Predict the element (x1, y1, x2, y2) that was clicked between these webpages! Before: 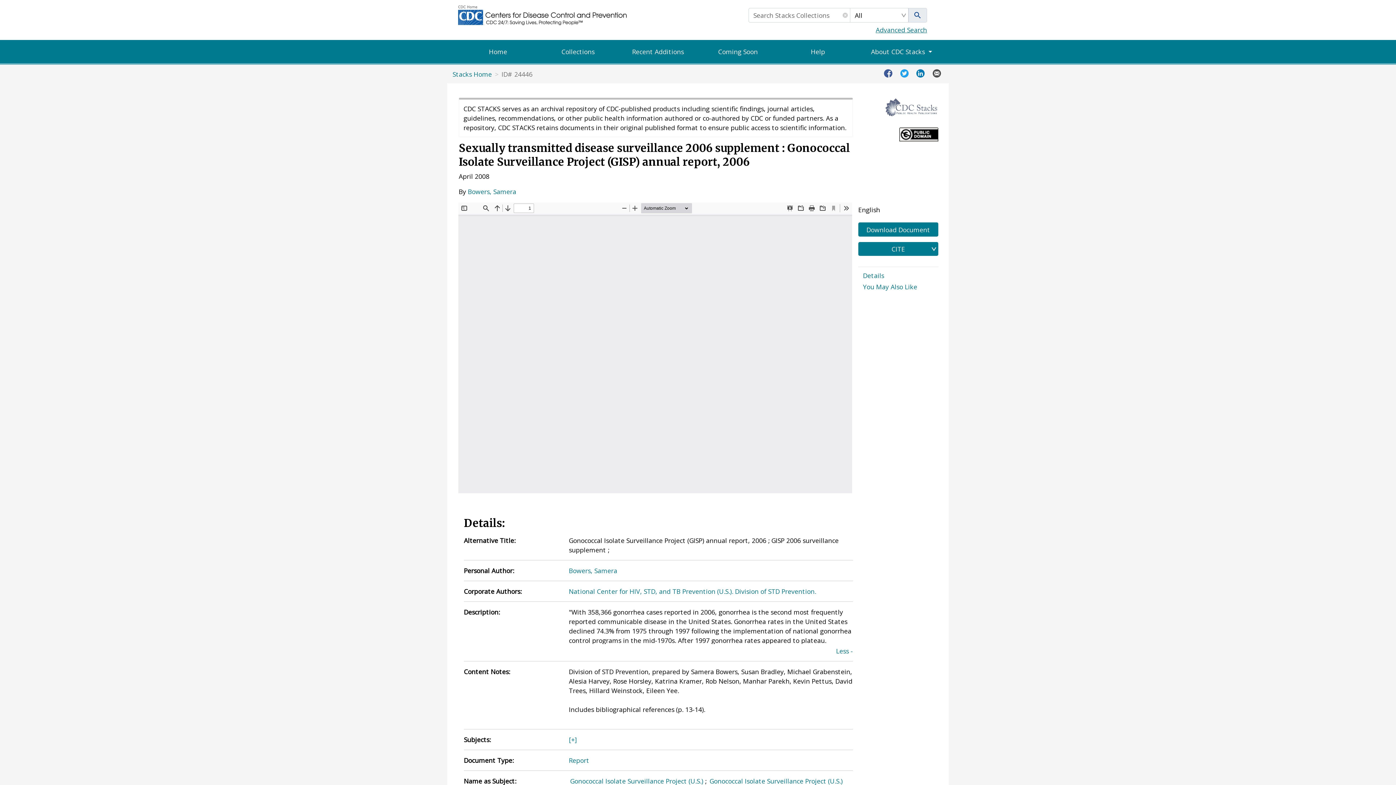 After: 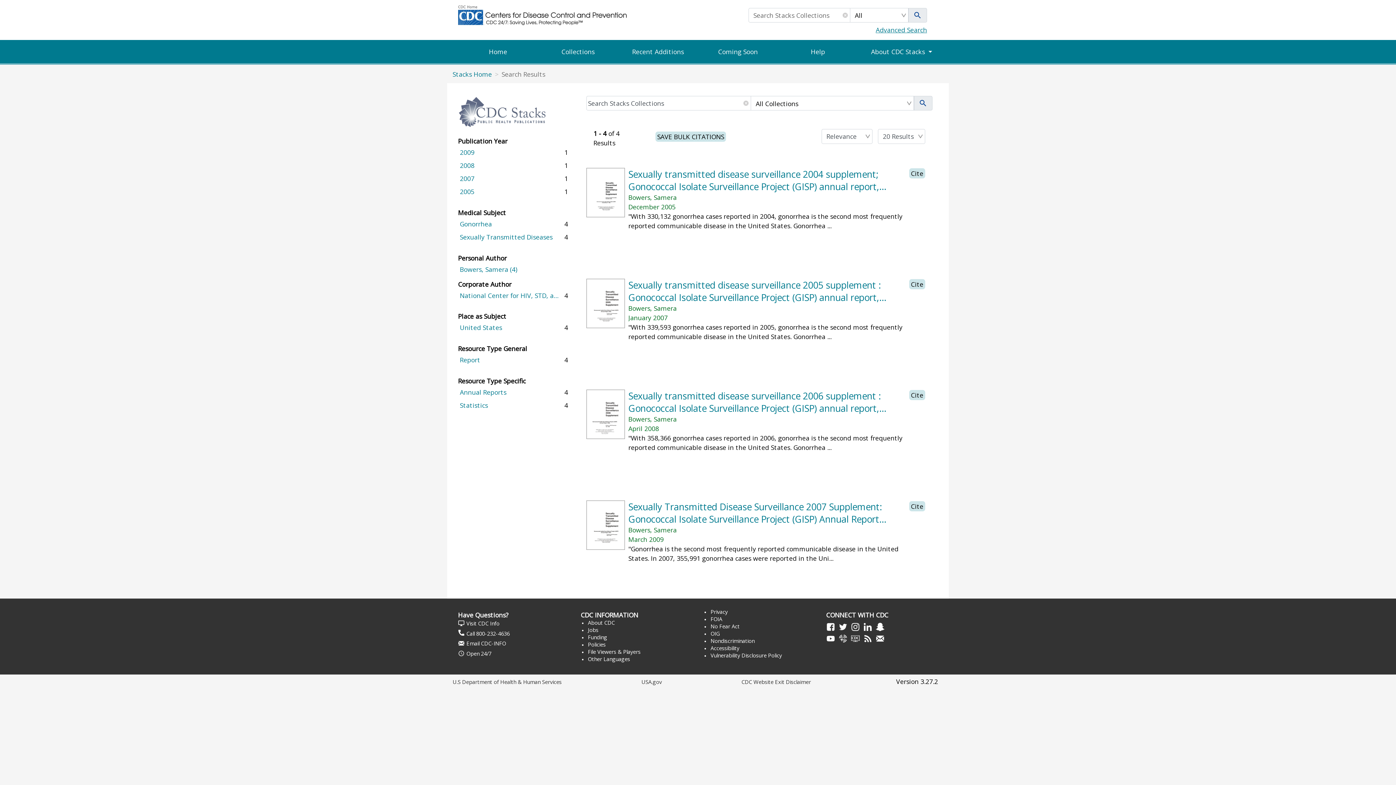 Action: bbox: (468, 187, 516, 196) label: Bowers, Samera